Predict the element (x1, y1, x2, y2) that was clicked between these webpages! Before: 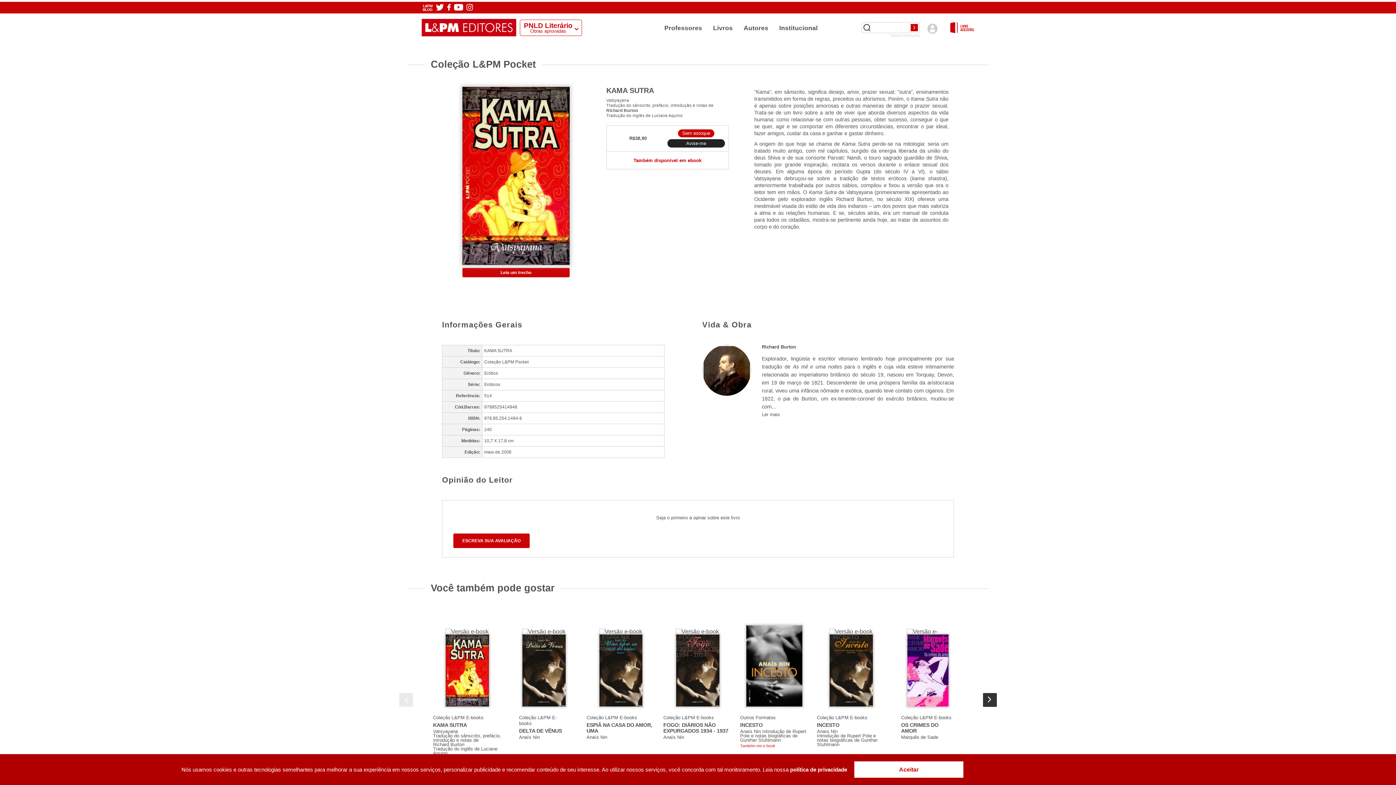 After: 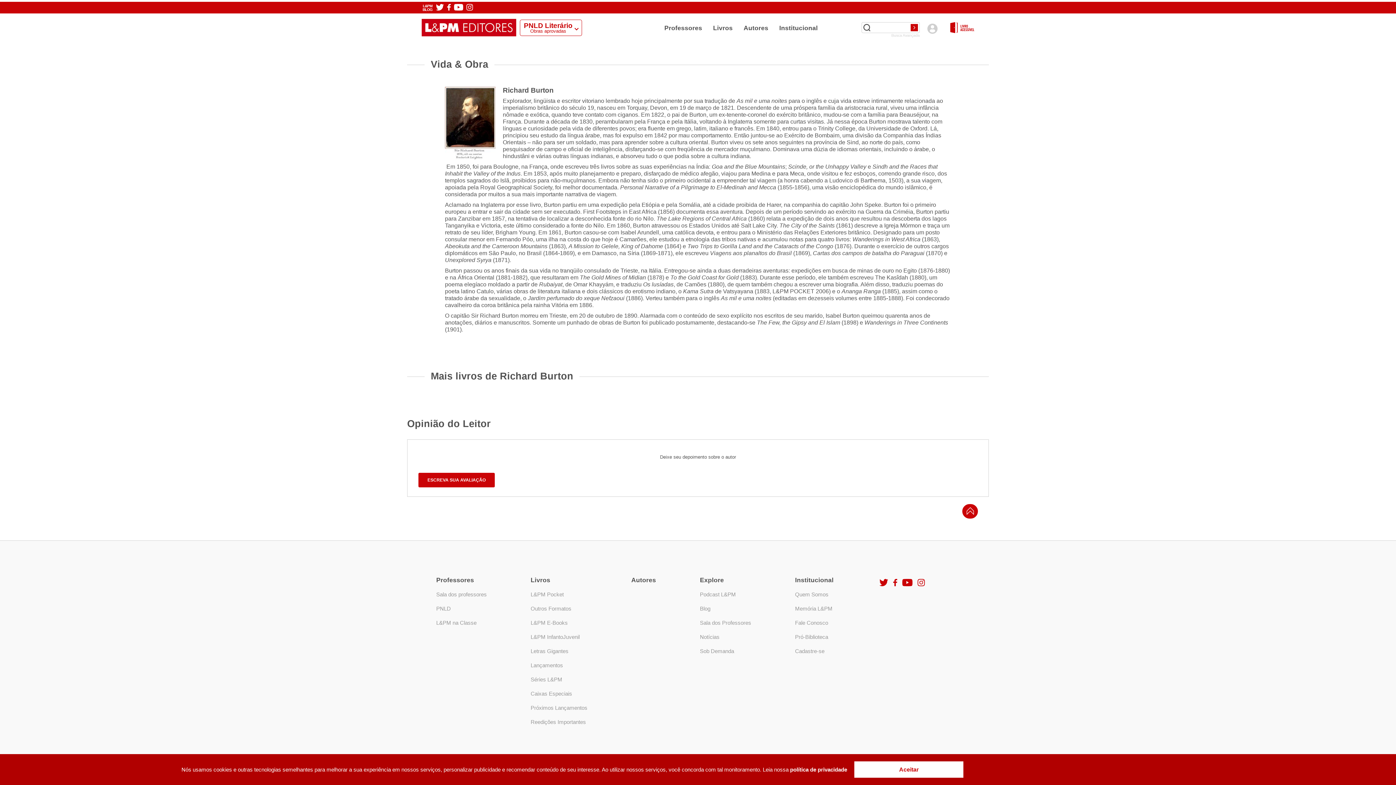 Action: bbox: (762, 412, 780, 417) label: Ler mais